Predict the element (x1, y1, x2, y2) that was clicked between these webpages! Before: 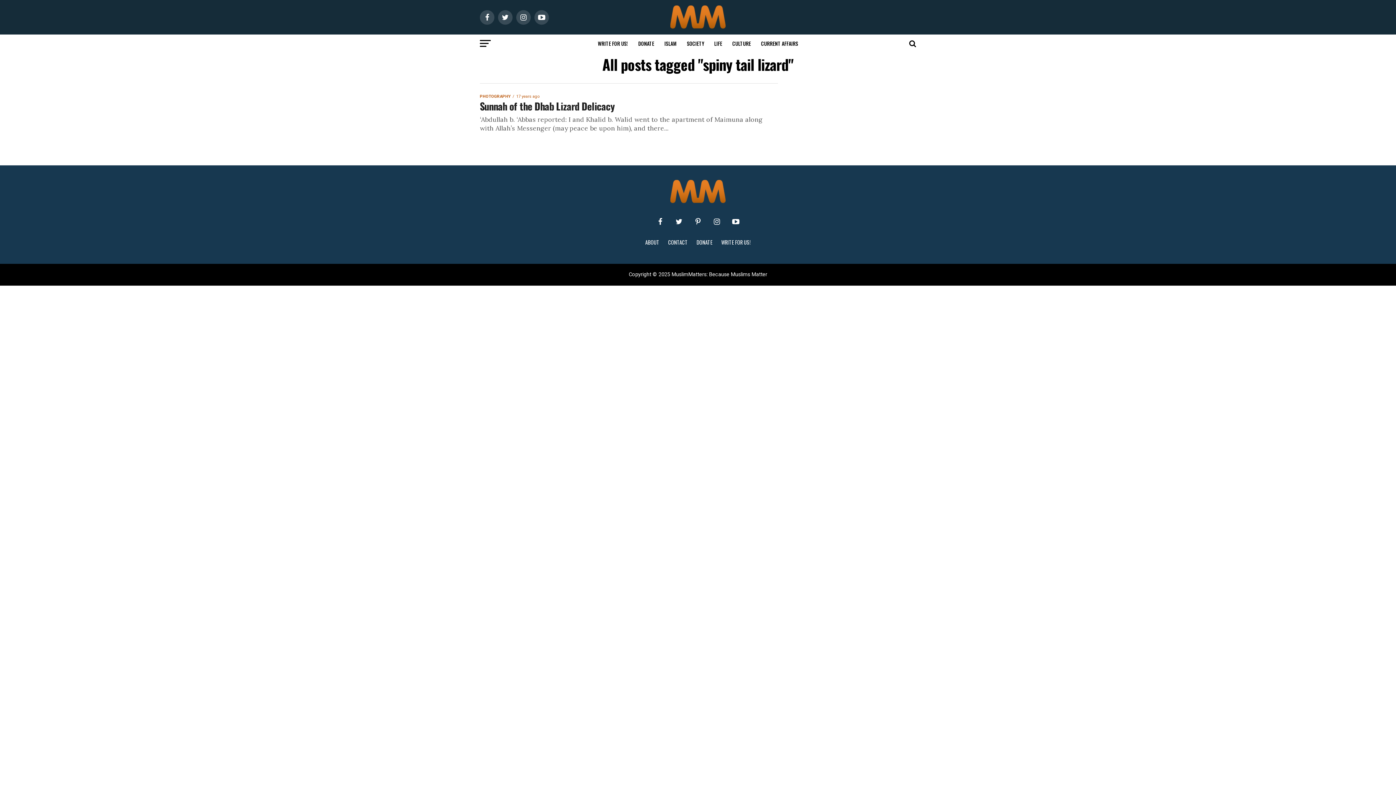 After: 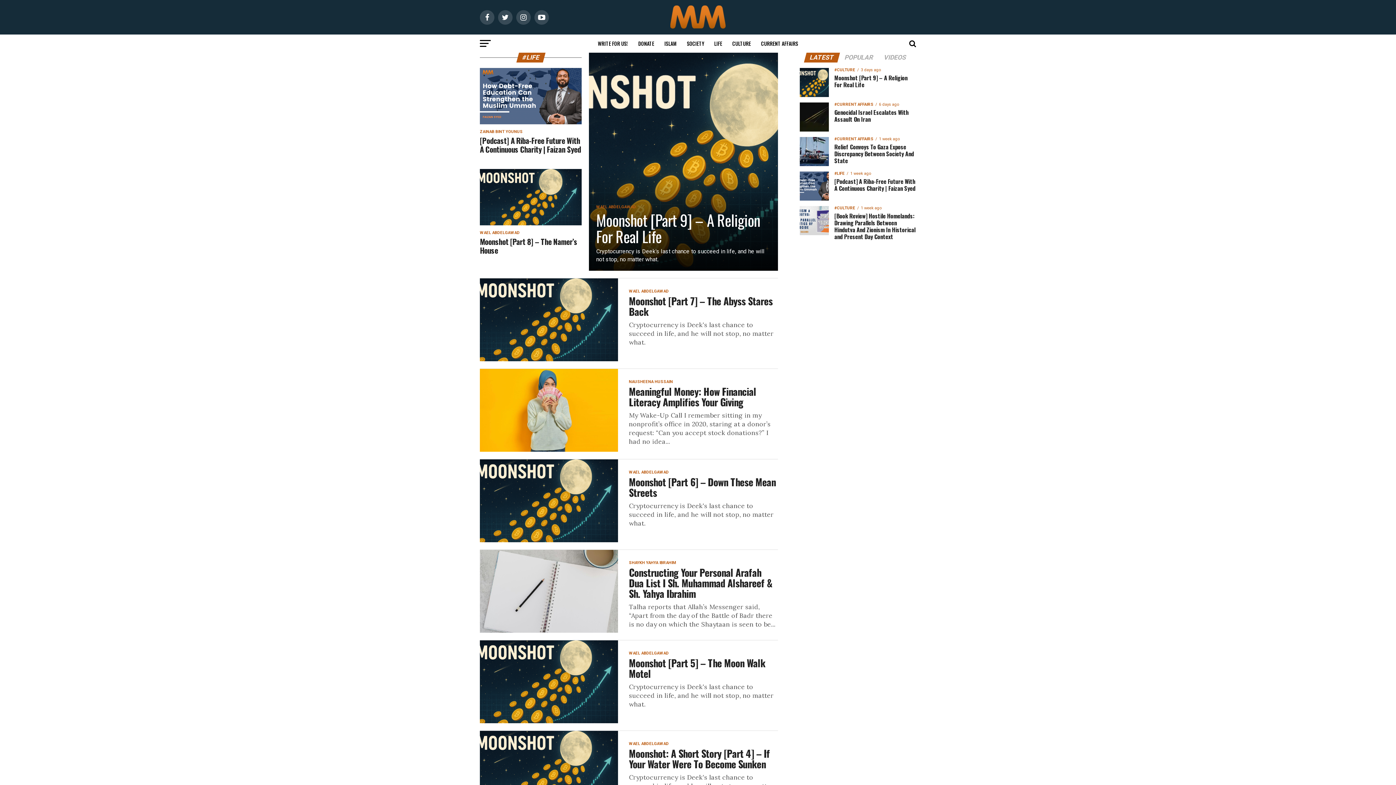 Action: bbox: (710, 34, 726, 52) label: LIFE